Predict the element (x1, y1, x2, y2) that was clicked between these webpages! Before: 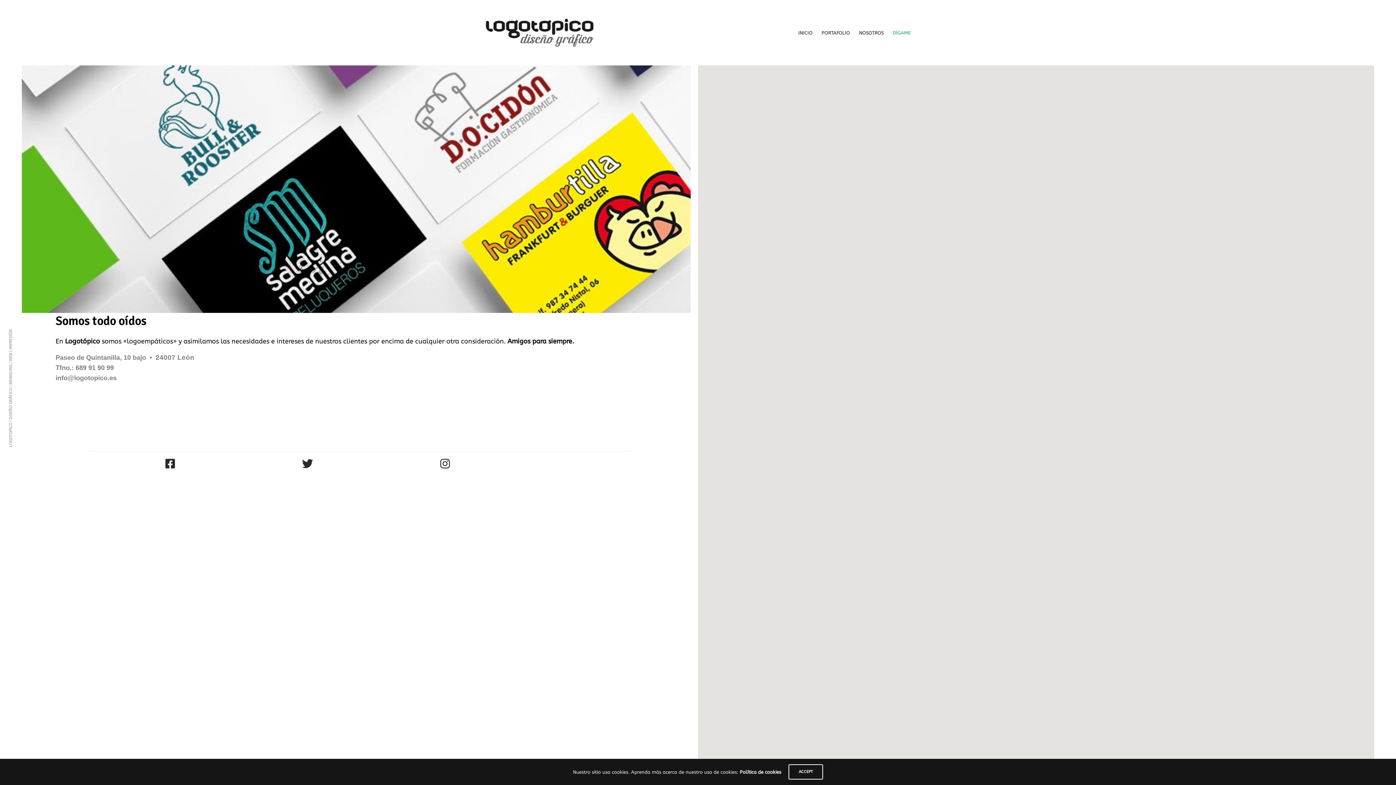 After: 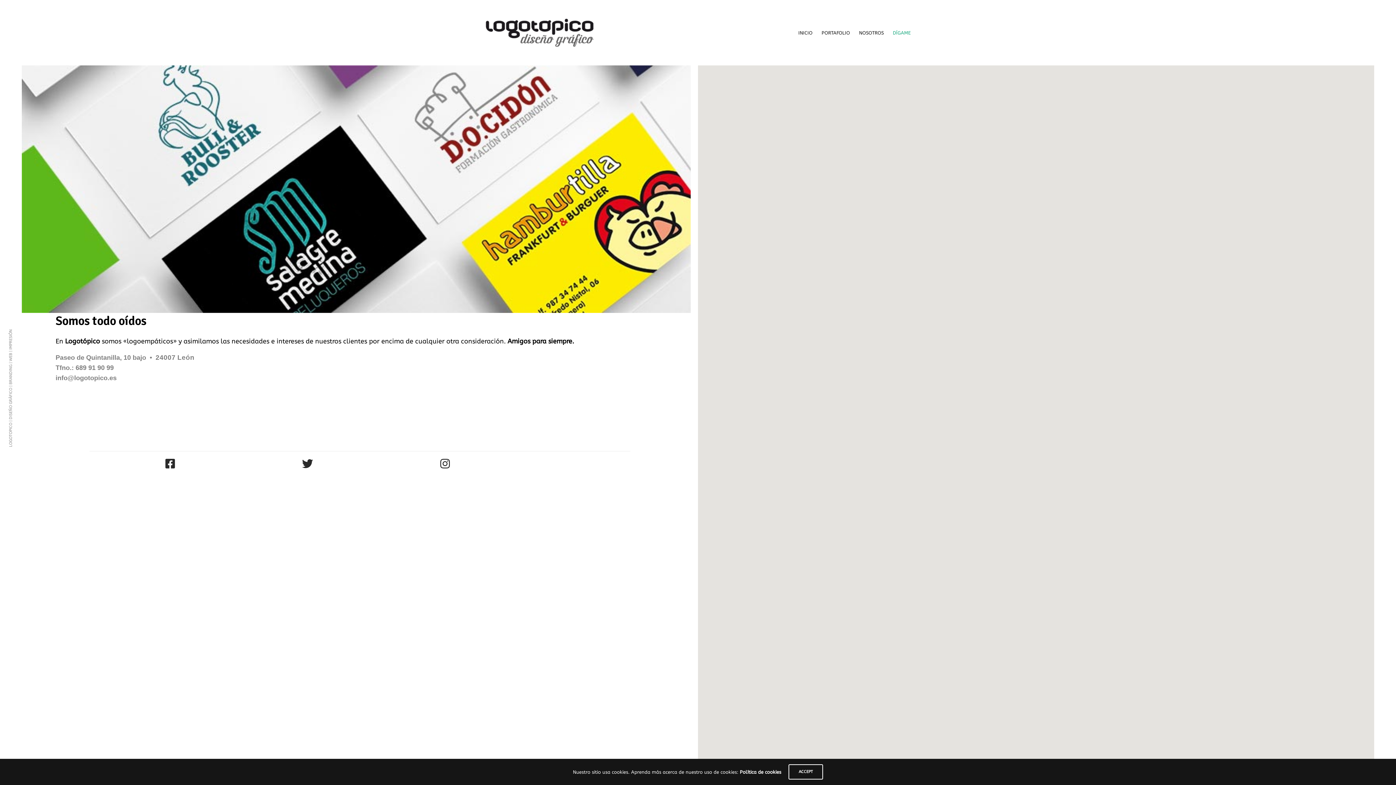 Action: bbox: (297, 453, 317, 474)